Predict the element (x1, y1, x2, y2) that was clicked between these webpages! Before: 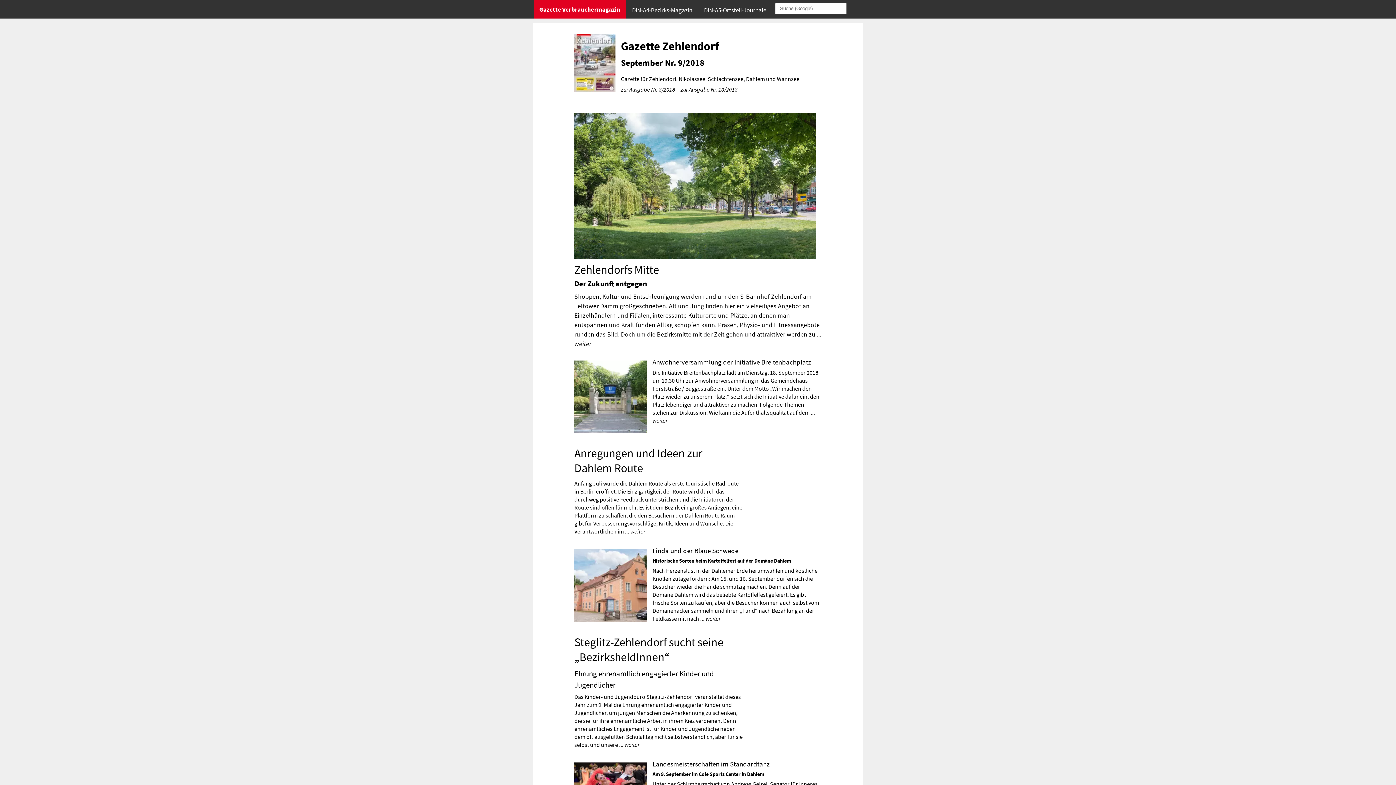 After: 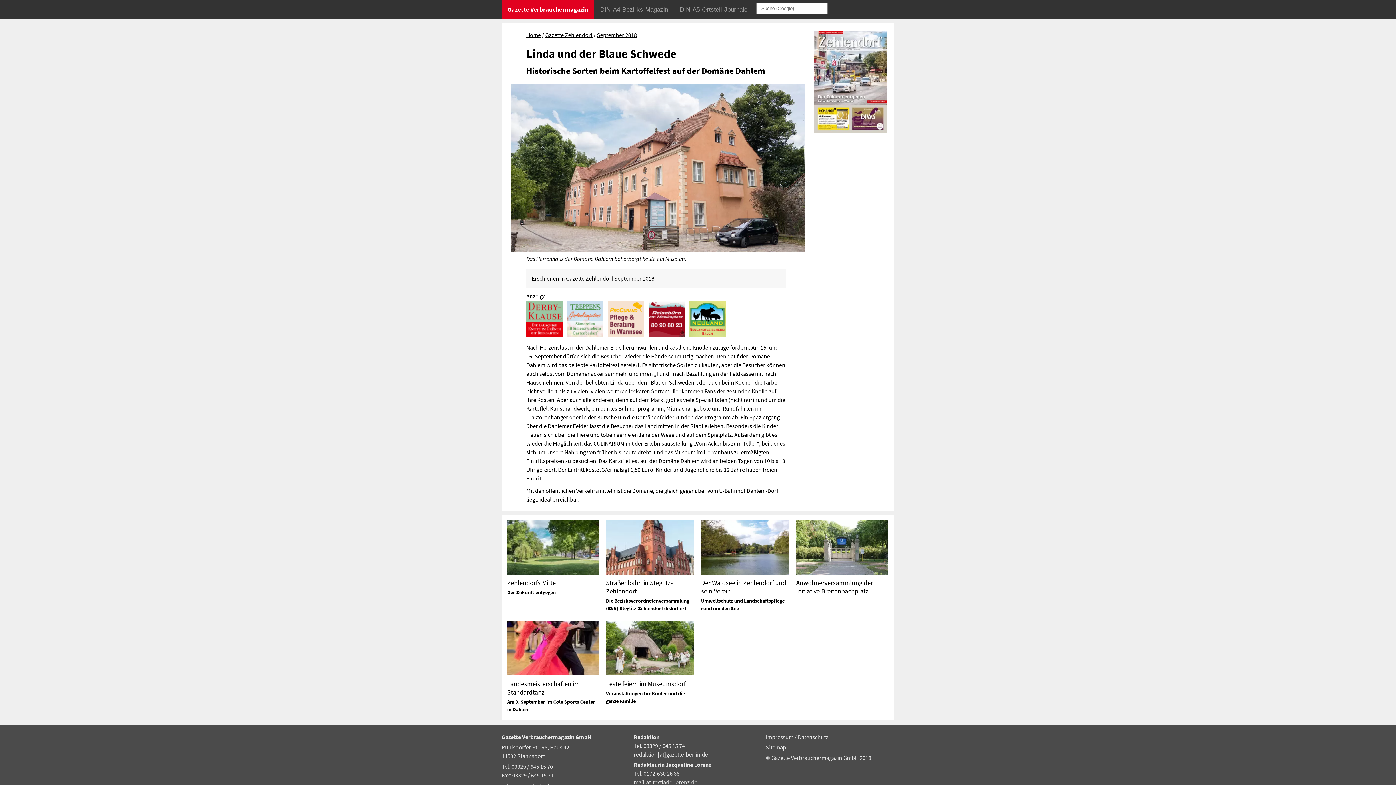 Action: bbox: (652, 557, 791, 564) label: Historische Sorten beim Kartoffelfest auf der Domäne Dahlem